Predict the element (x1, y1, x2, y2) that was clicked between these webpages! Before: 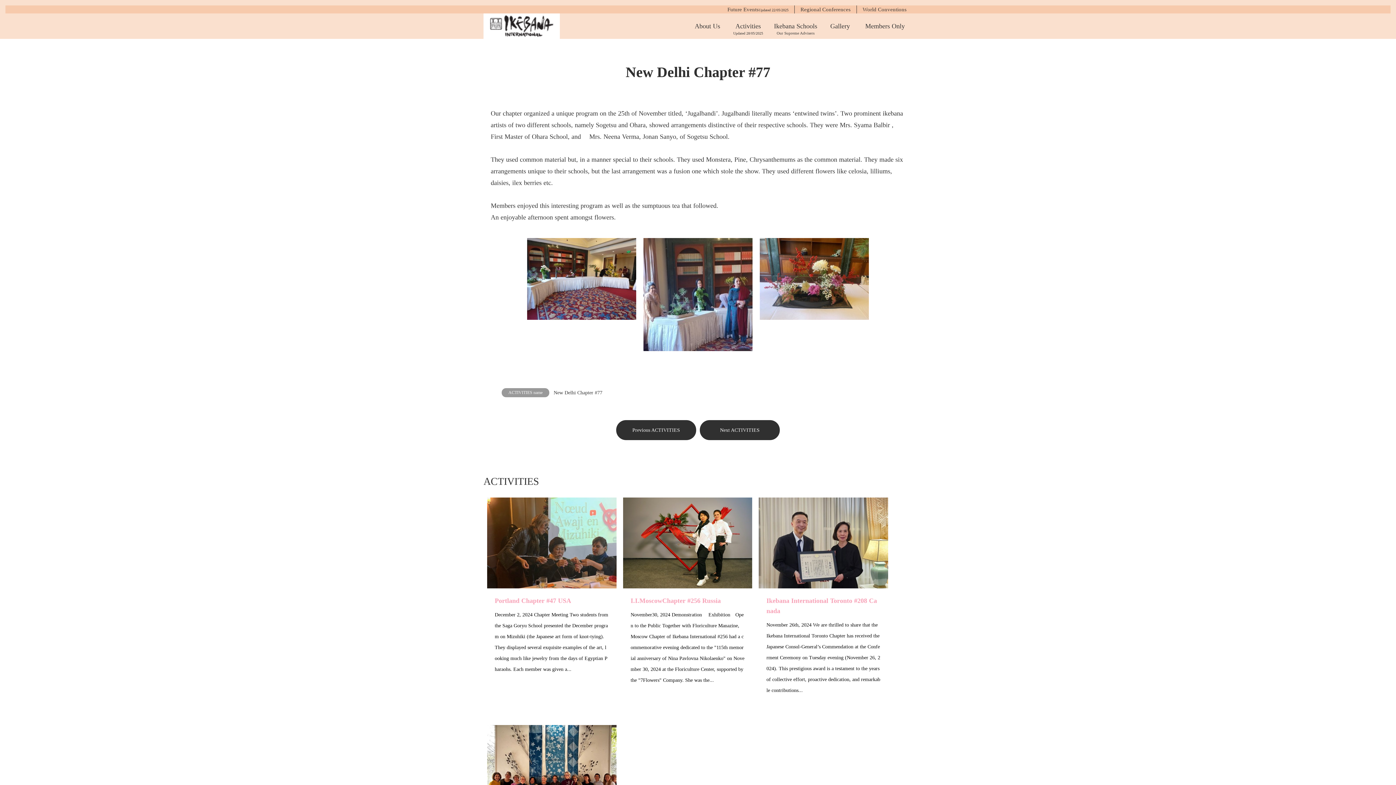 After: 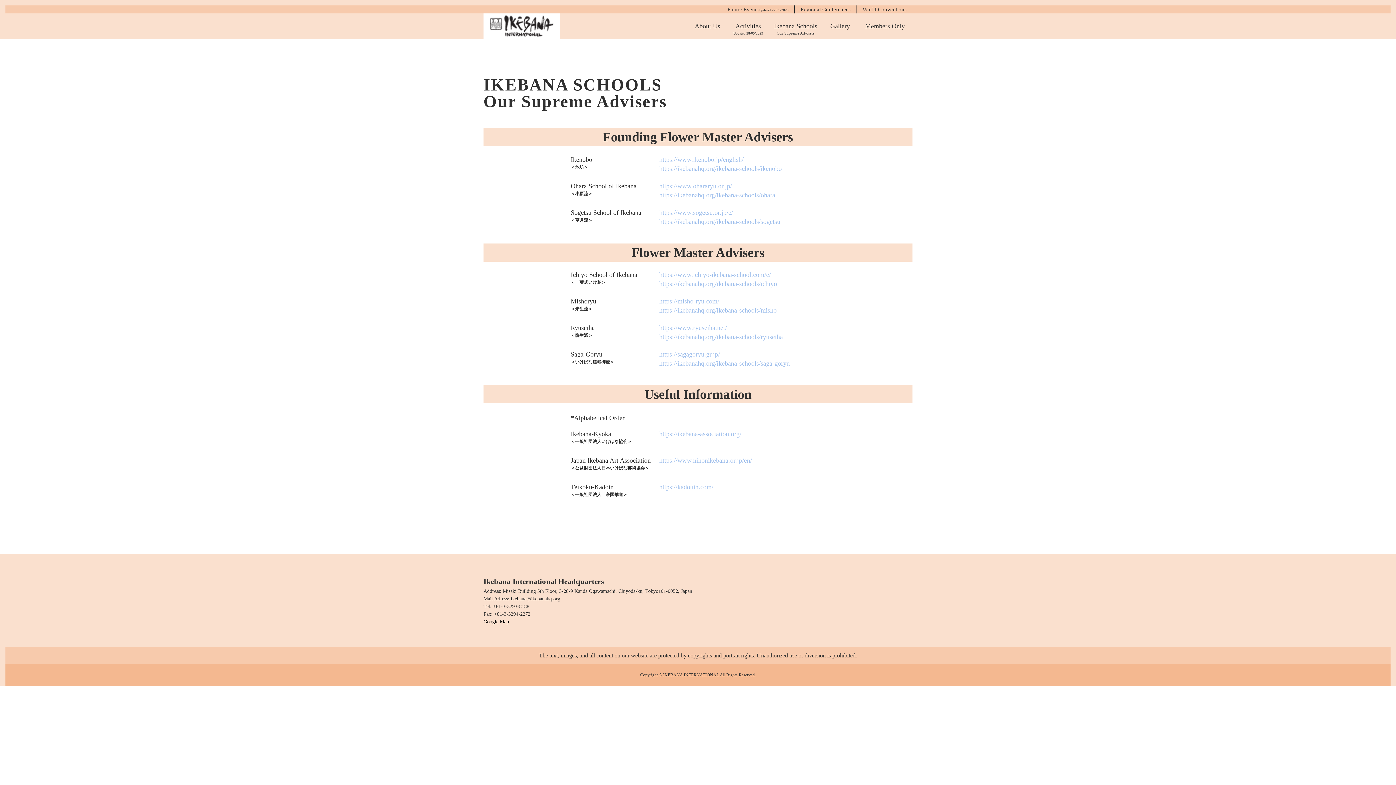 Action: bbox: (768, 13, 822, 38) label: Ikebana Schools
Our Supreme Advisers